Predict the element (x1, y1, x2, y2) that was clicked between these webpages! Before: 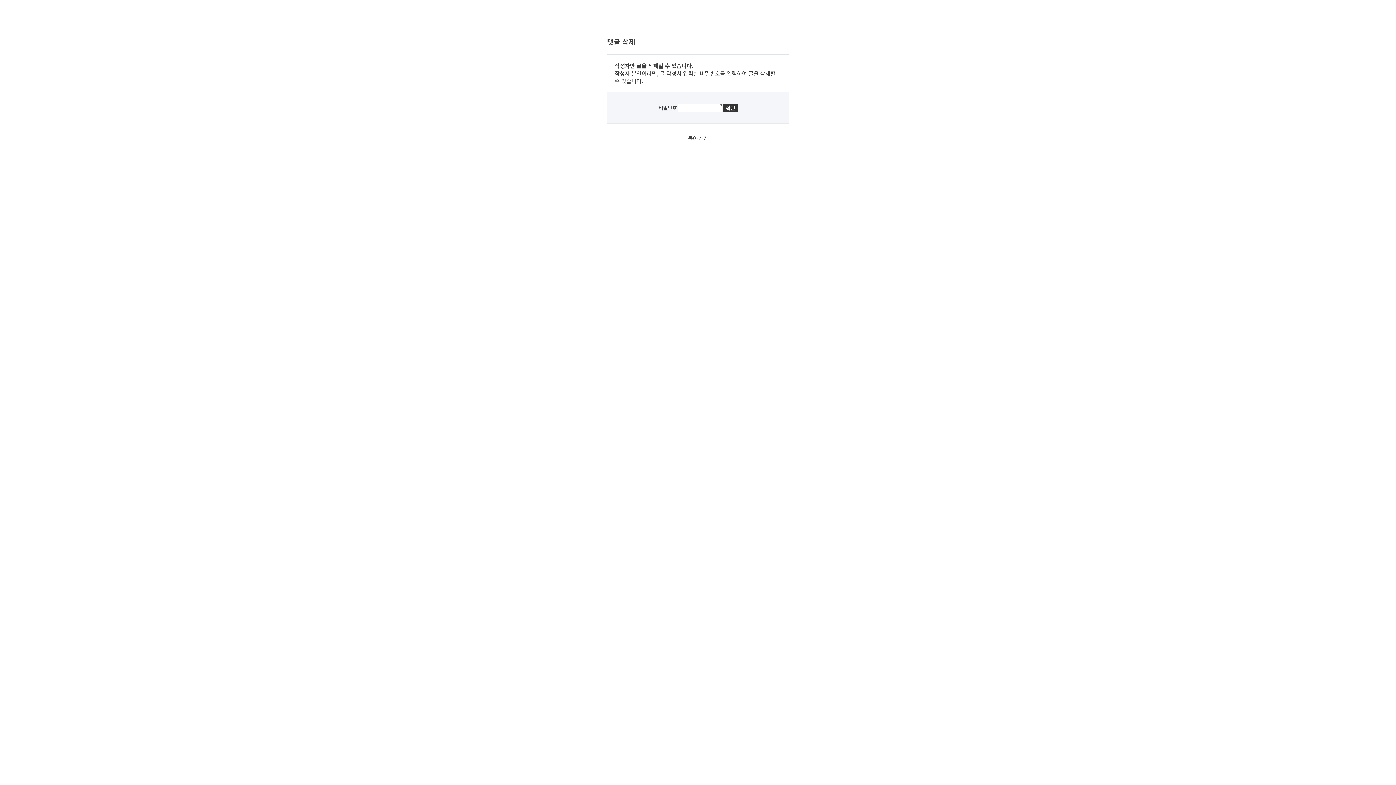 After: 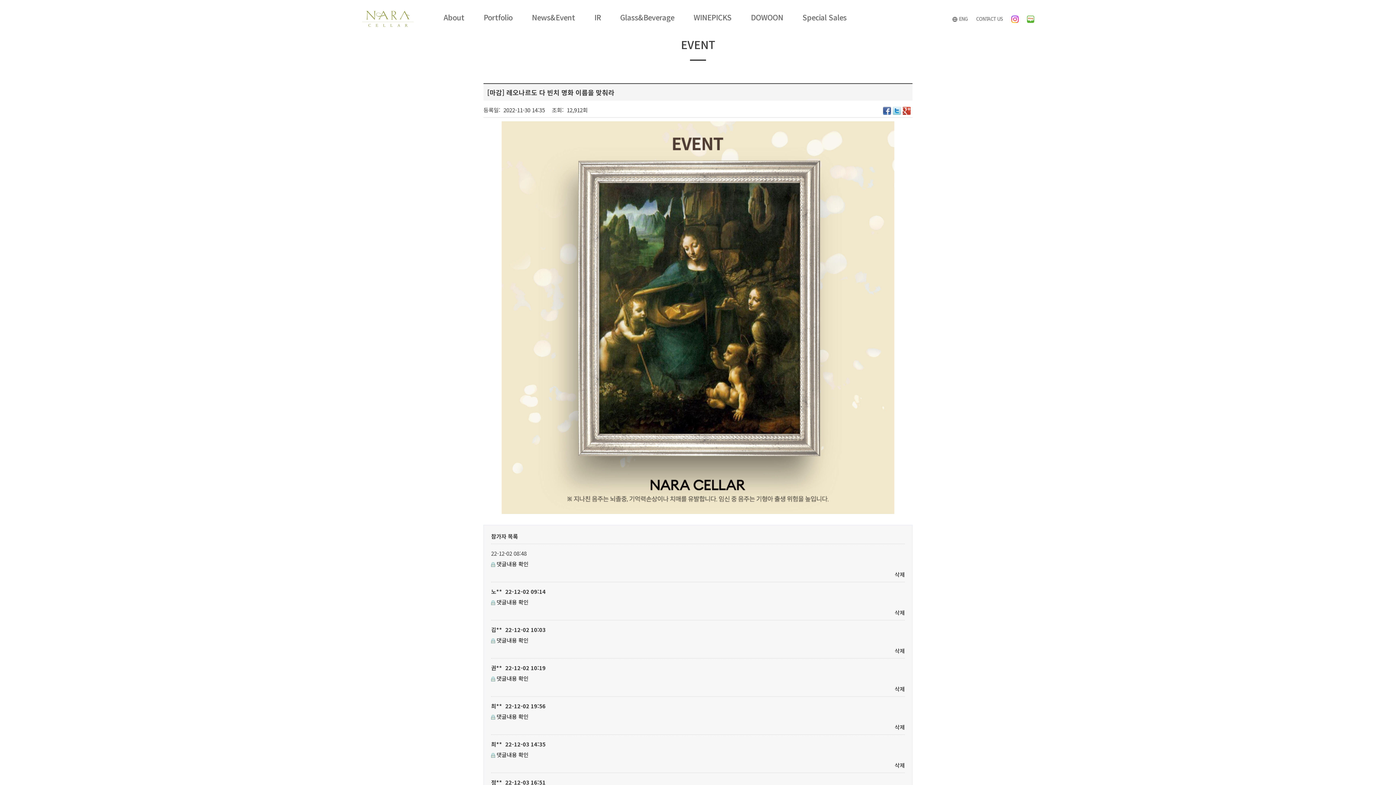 Action: bbox: (688, 134, 708, 142) label: 돌아가기